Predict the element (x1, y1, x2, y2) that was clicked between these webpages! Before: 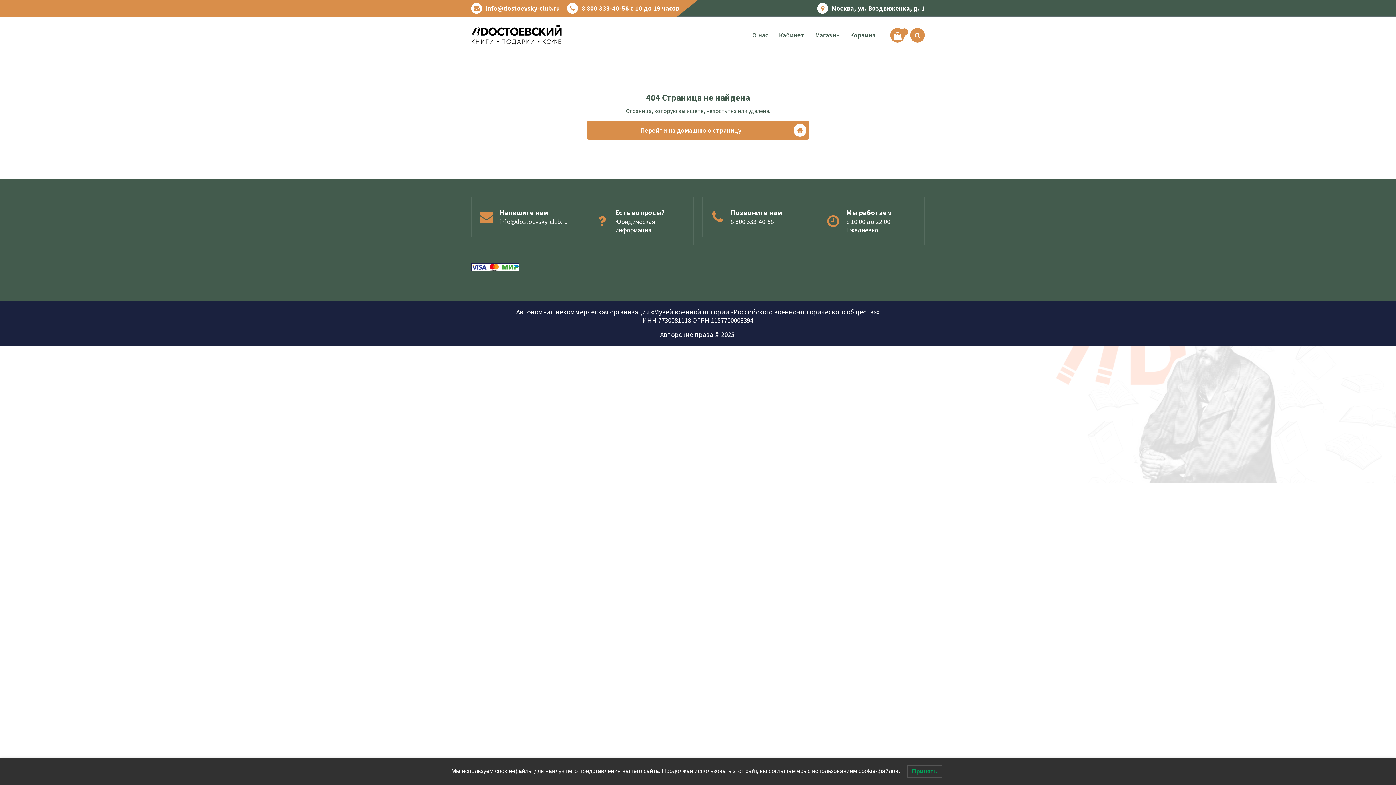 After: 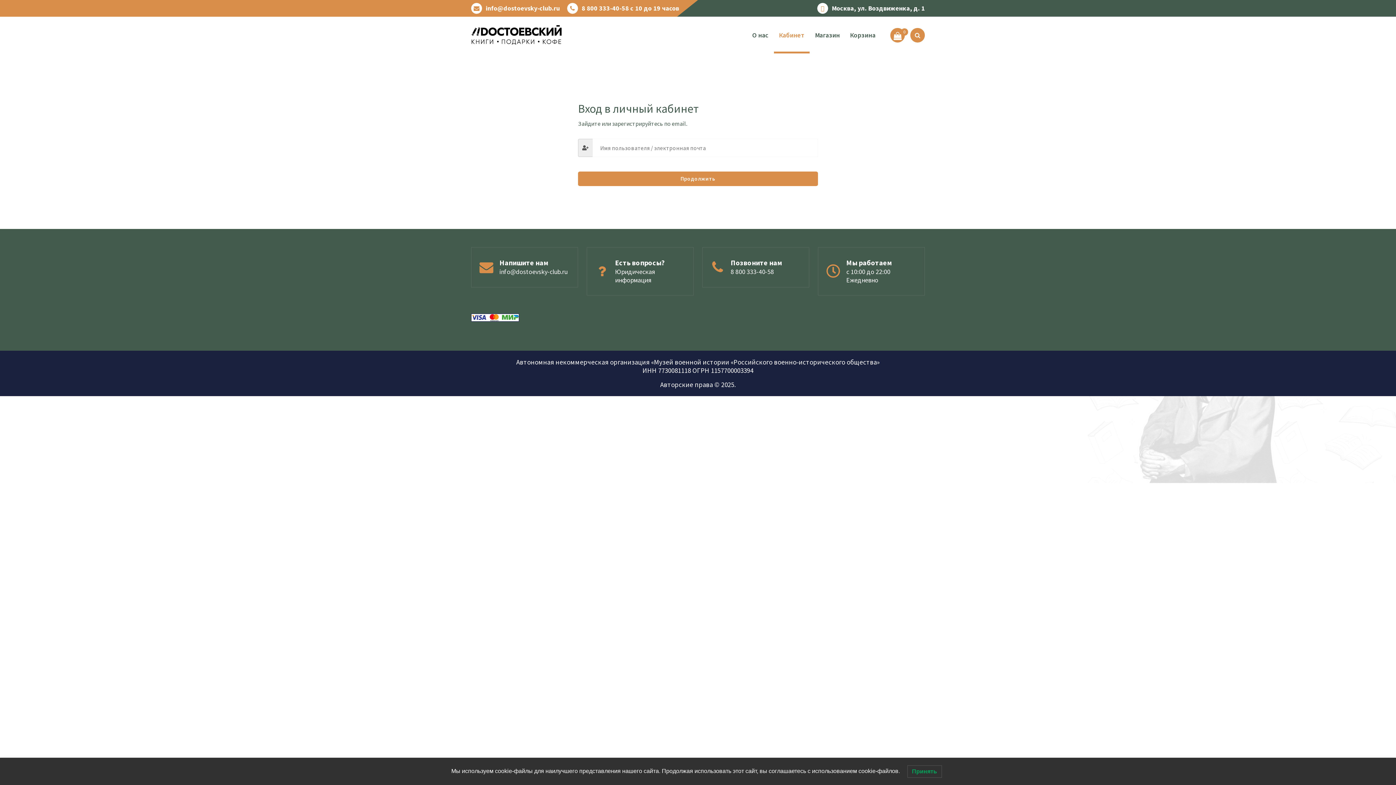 Action: bbox: (774, 16, 809, 53) label: Кабинет